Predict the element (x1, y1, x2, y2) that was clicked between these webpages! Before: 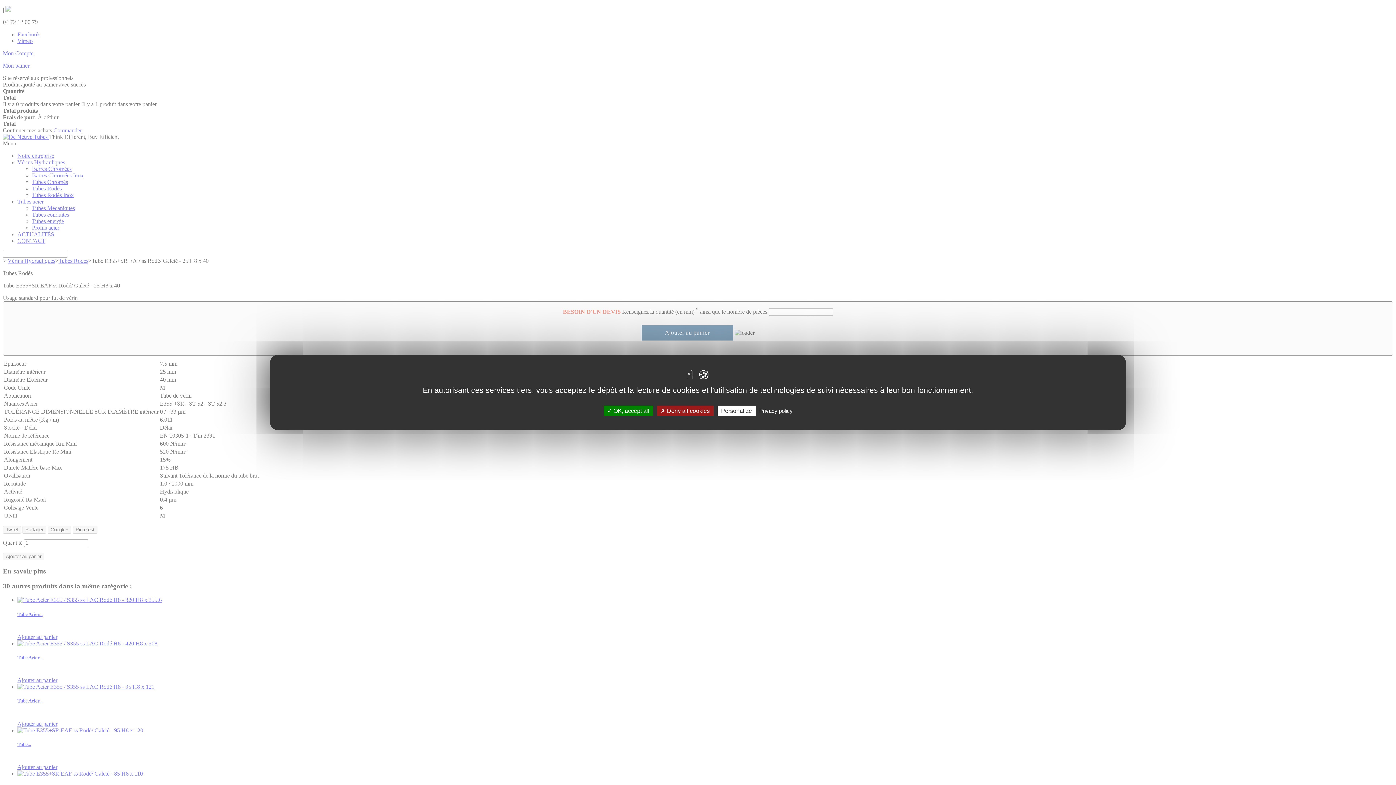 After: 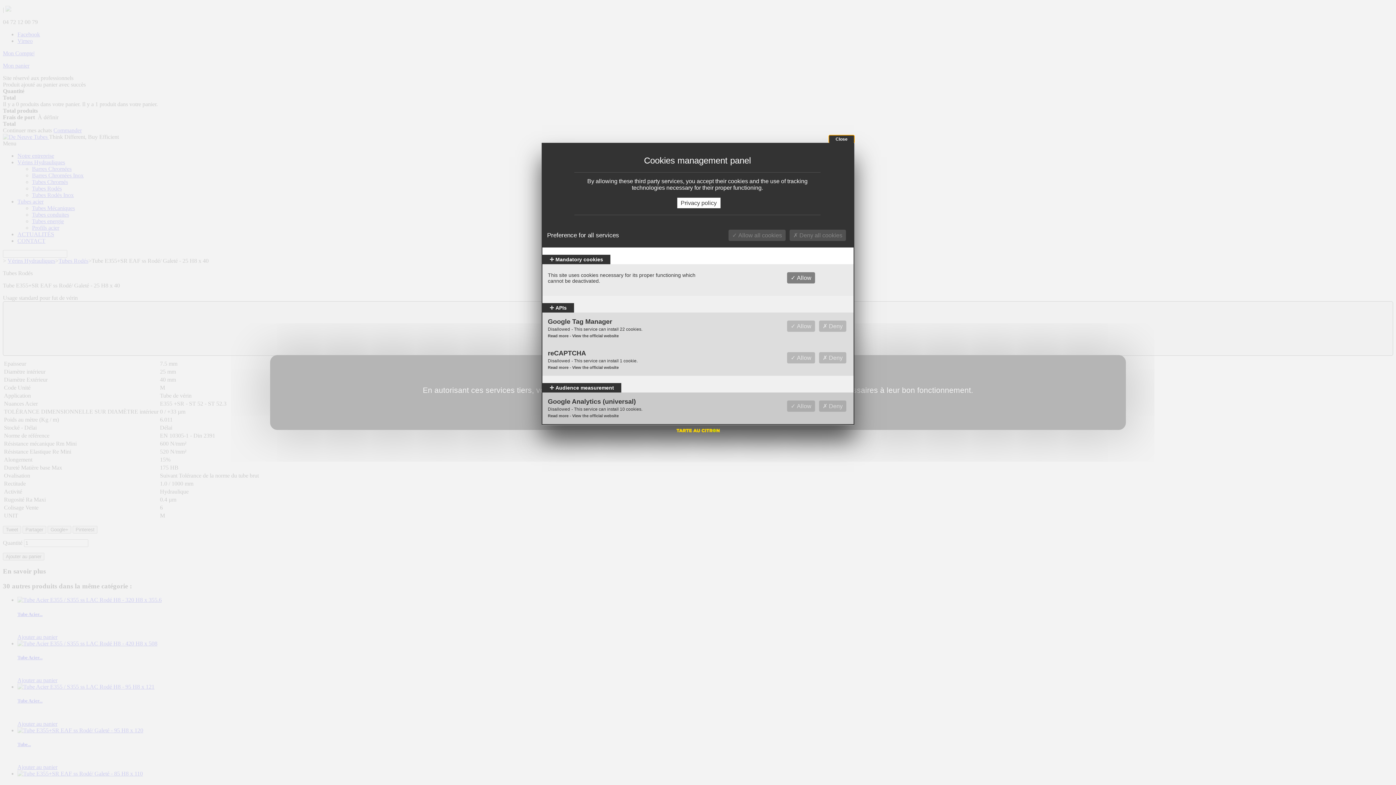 Action: label: Personalize bbox: (717, 405, 755, 416)